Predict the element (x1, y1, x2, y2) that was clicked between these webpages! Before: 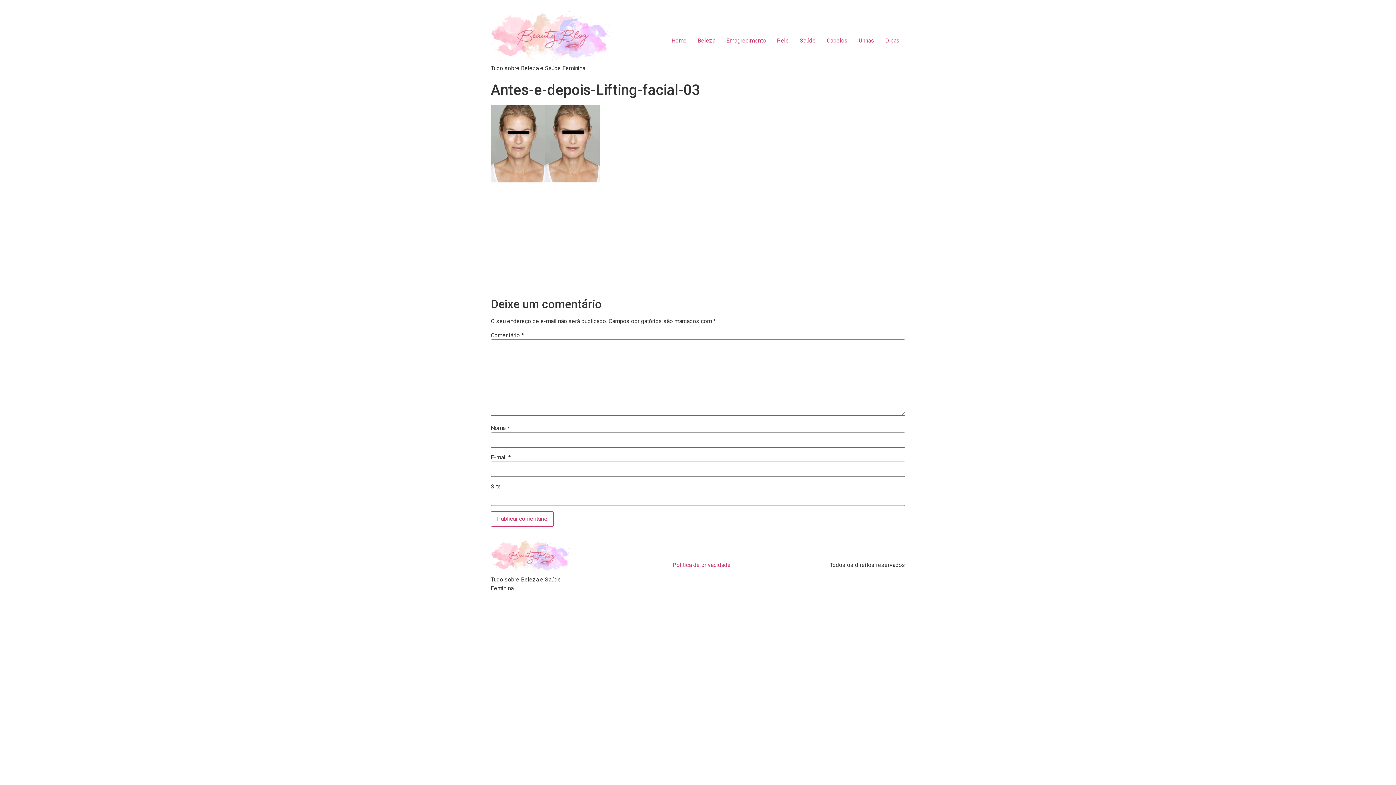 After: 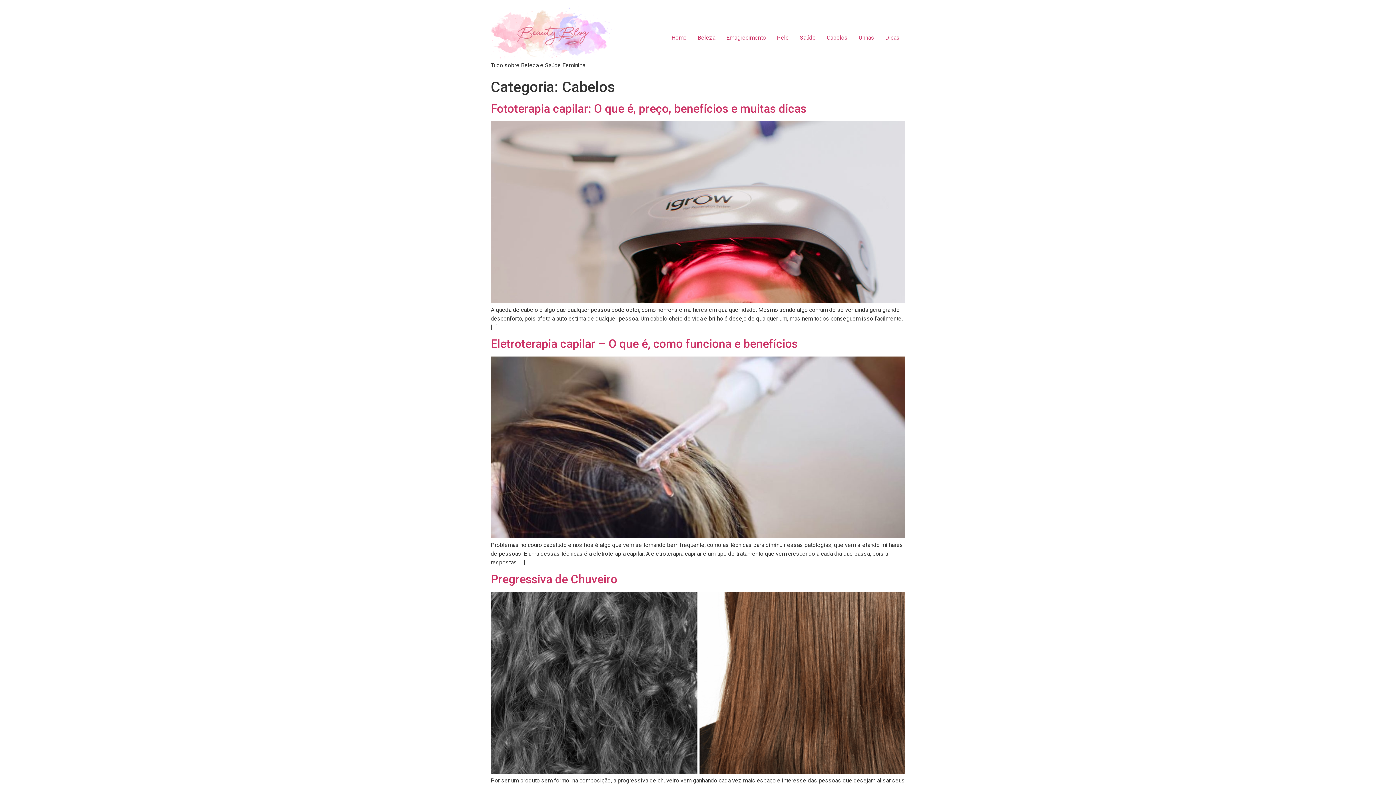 Action: label: Cabelos bbox: (821, 33, 853, 47)